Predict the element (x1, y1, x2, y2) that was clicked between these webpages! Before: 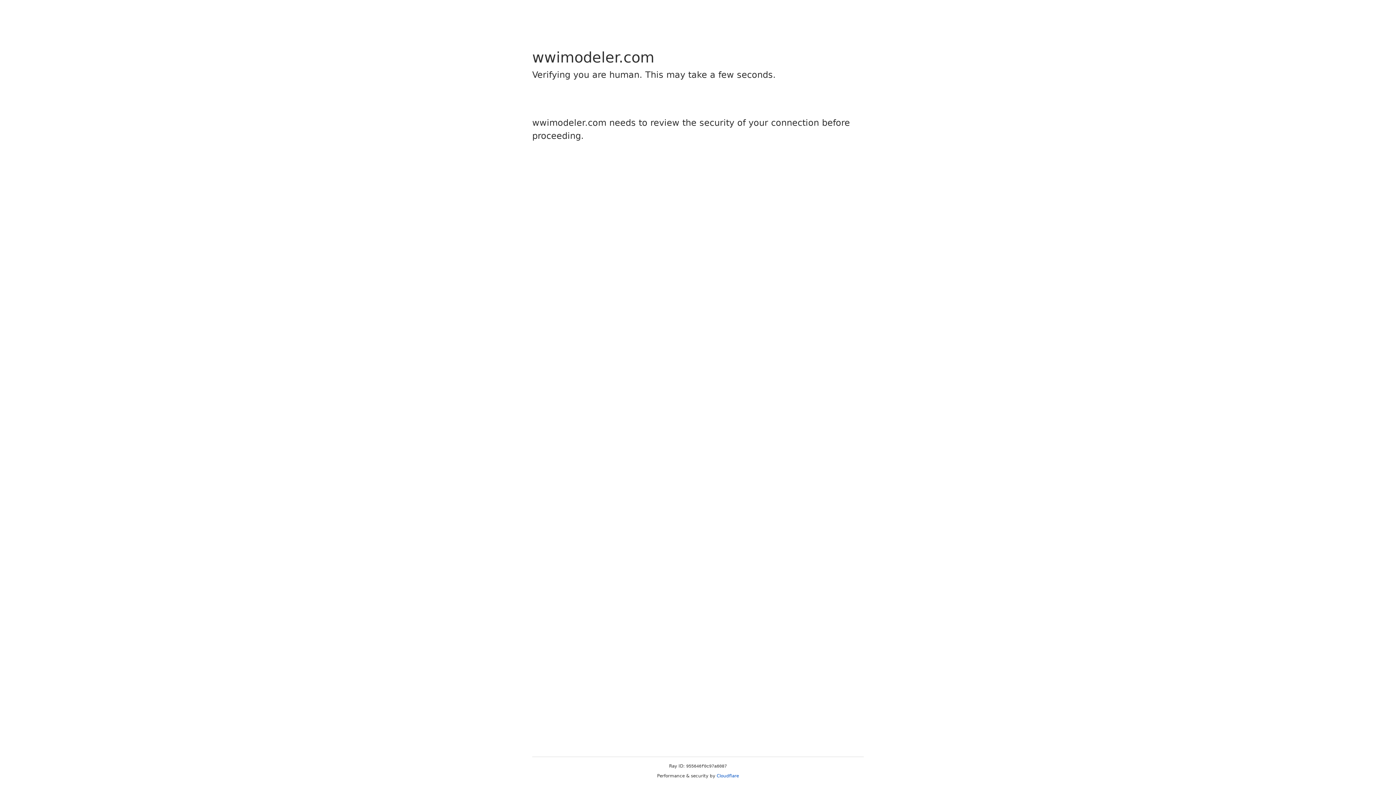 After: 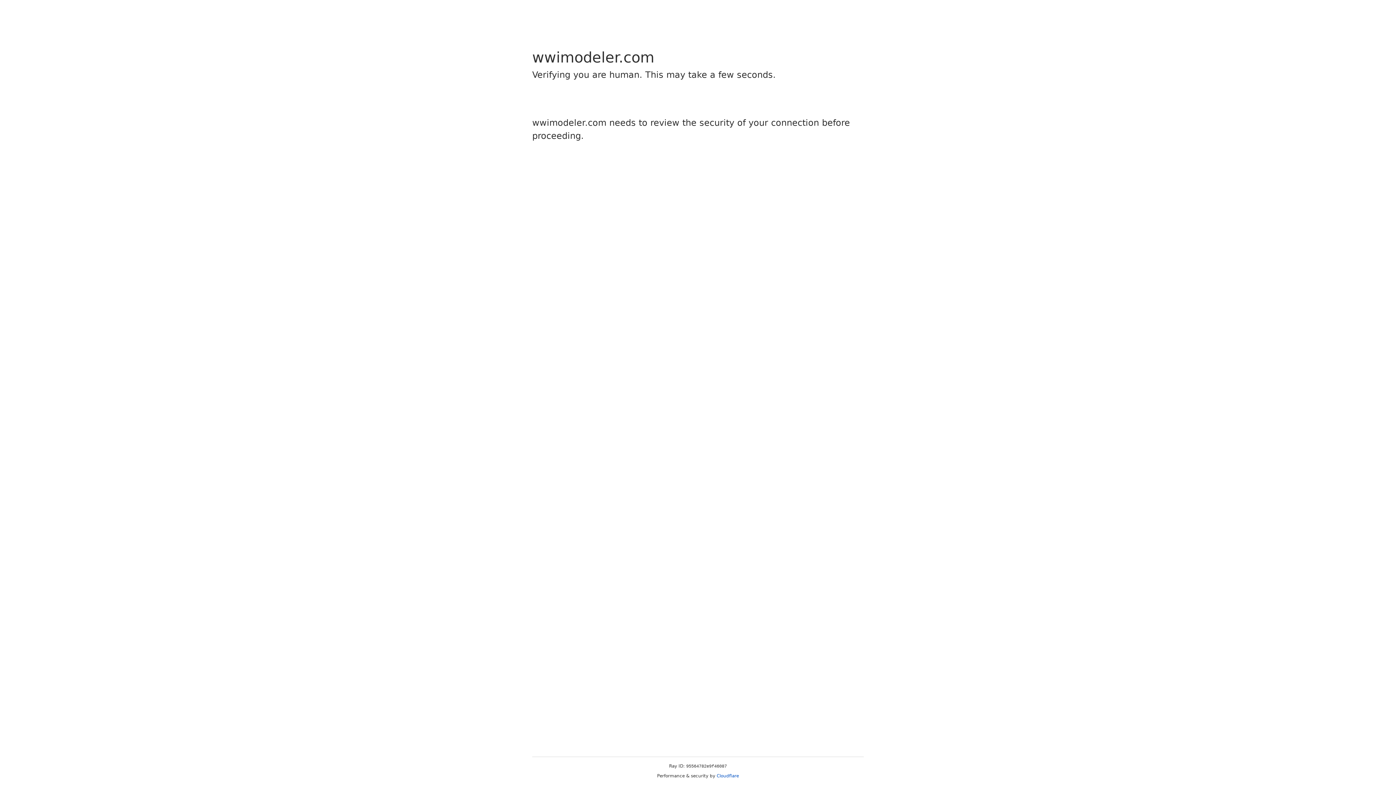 Action: bbox: (716, 773, 739, 778) label: Cloudflare